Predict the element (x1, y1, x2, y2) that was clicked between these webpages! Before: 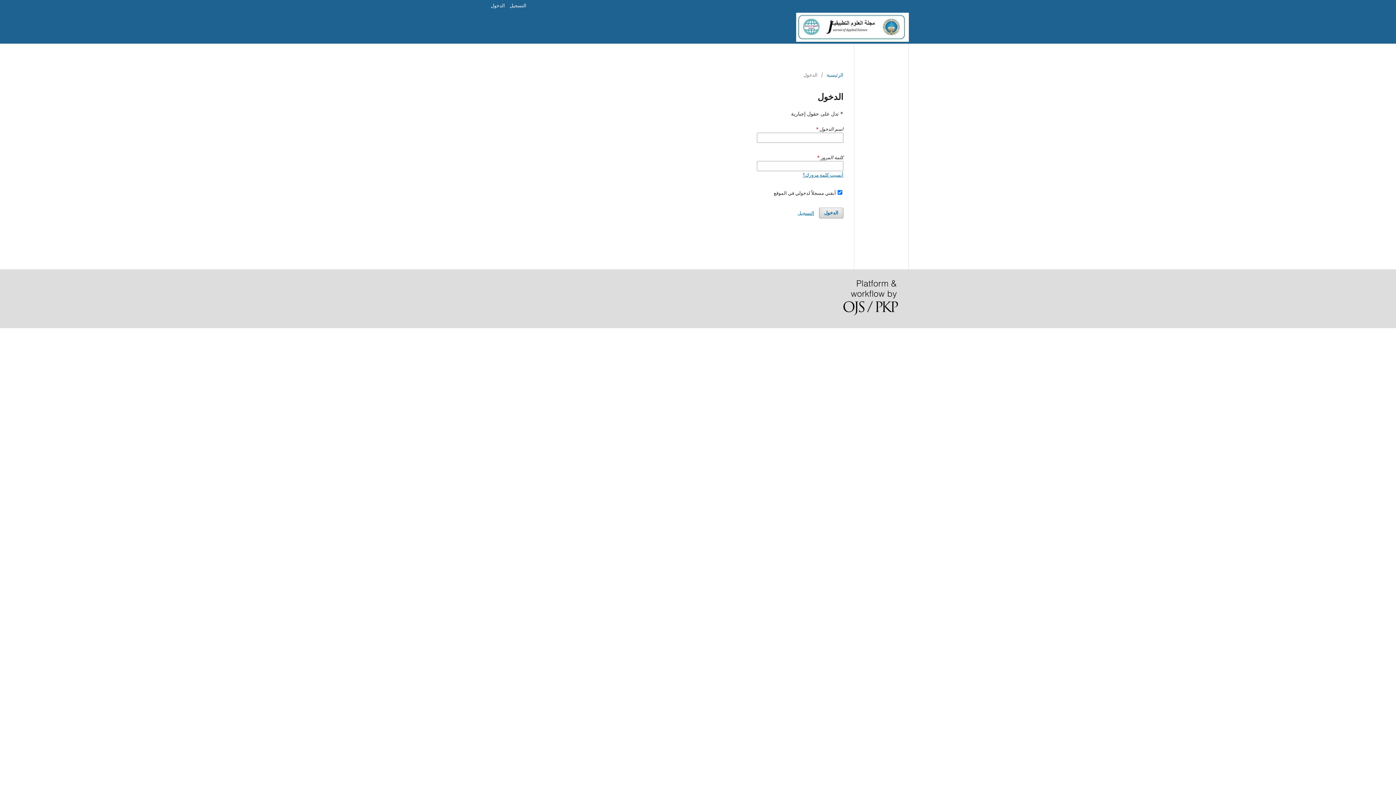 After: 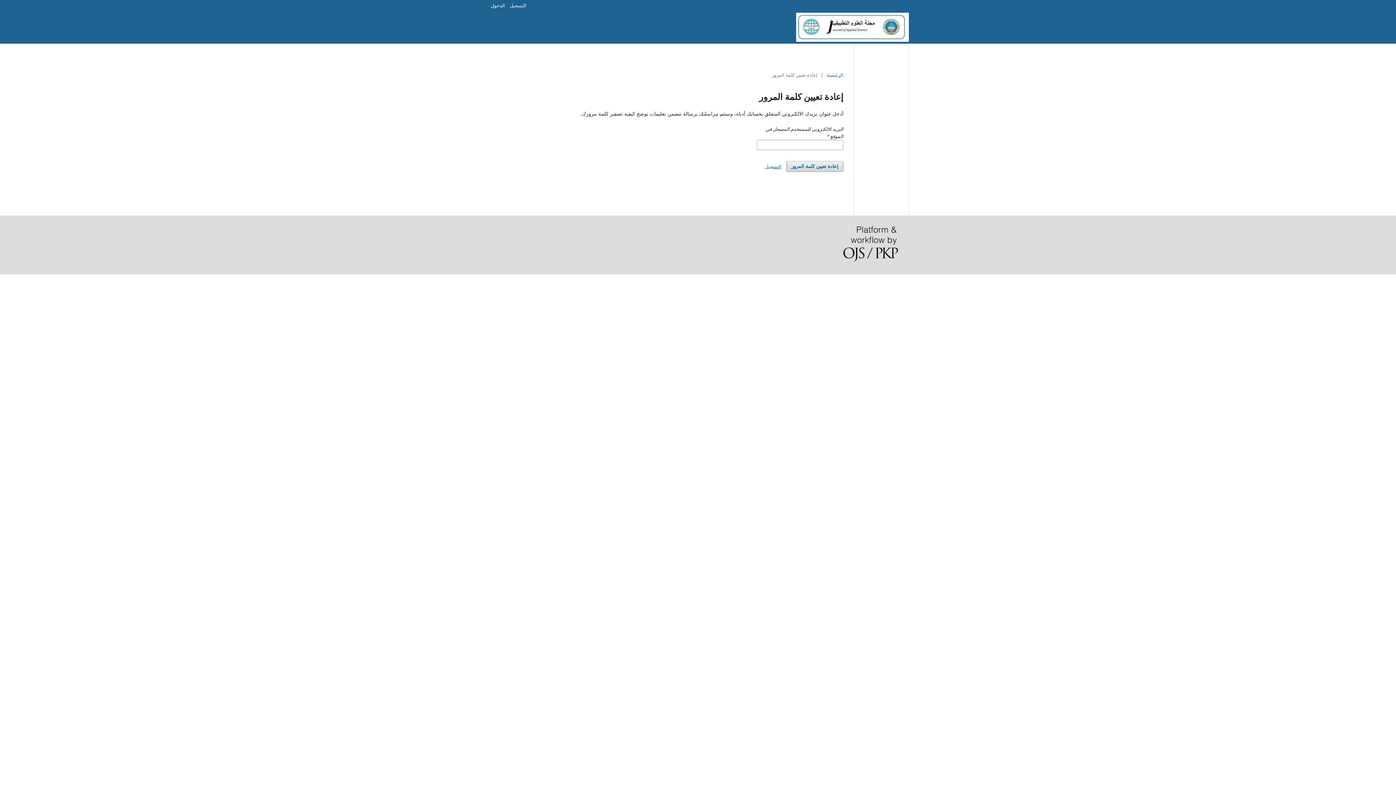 Action: label: أنسيت كلمة مرورك؟ bbox: (802, 171, 843, 178)